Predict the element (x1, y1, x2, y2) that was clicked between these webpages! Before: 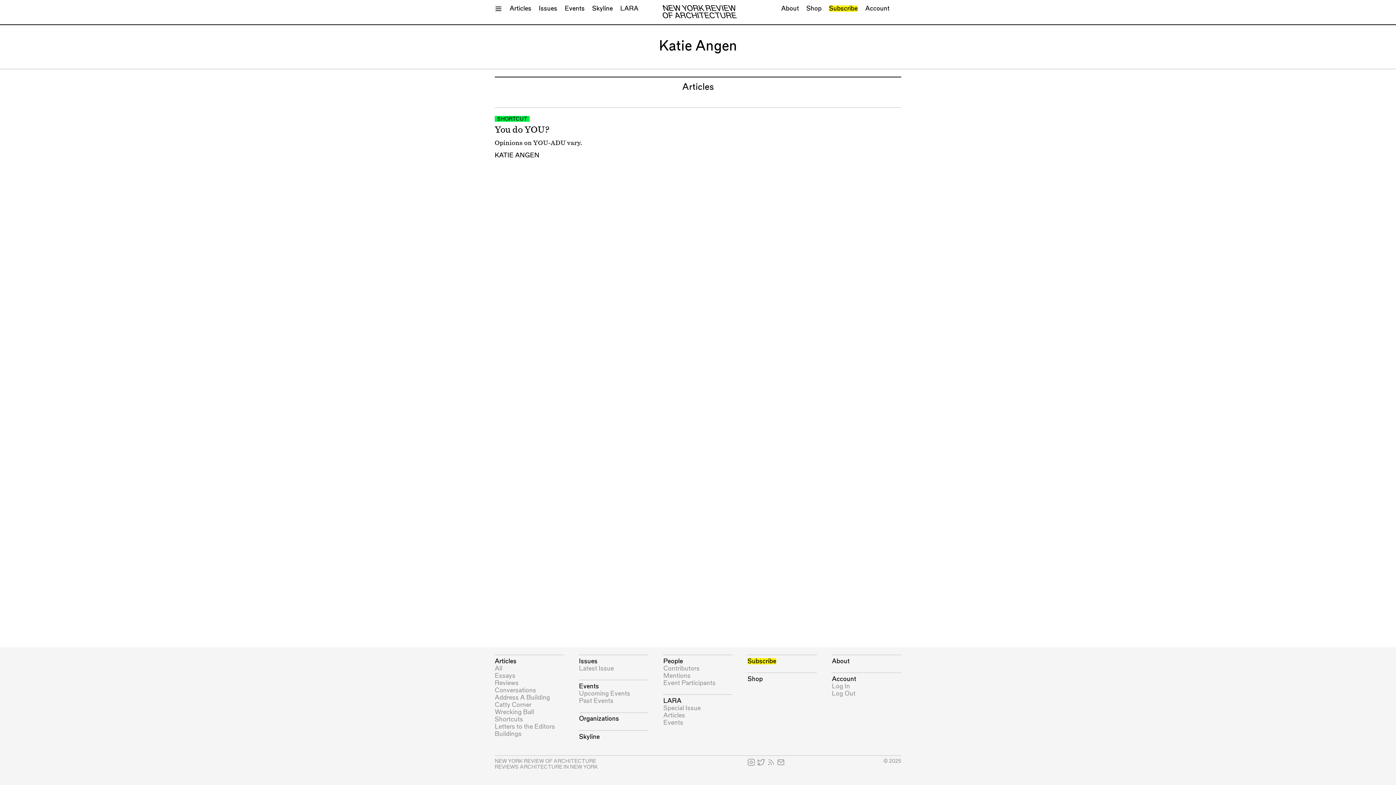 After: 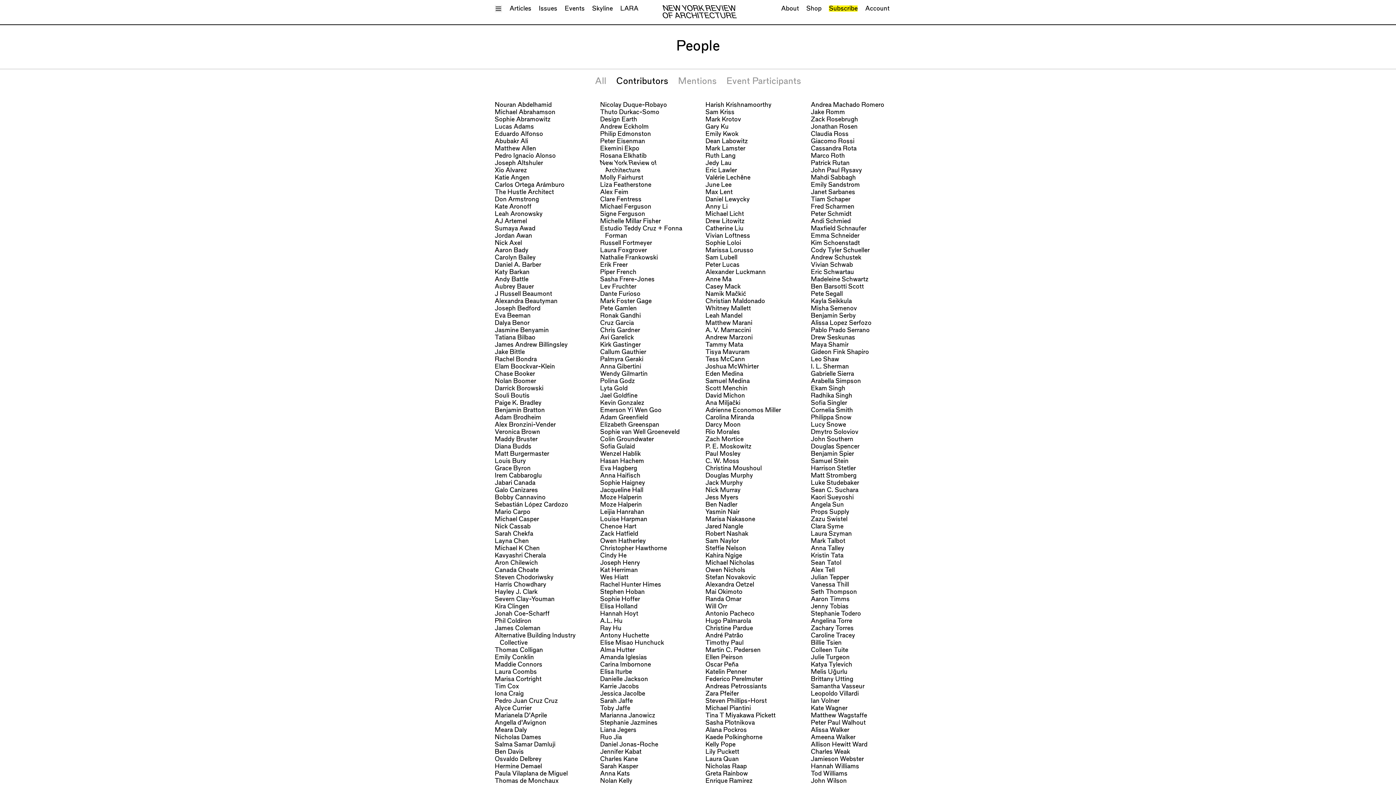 Action: label: Contributors bbox: (663, 665, 699, 672)